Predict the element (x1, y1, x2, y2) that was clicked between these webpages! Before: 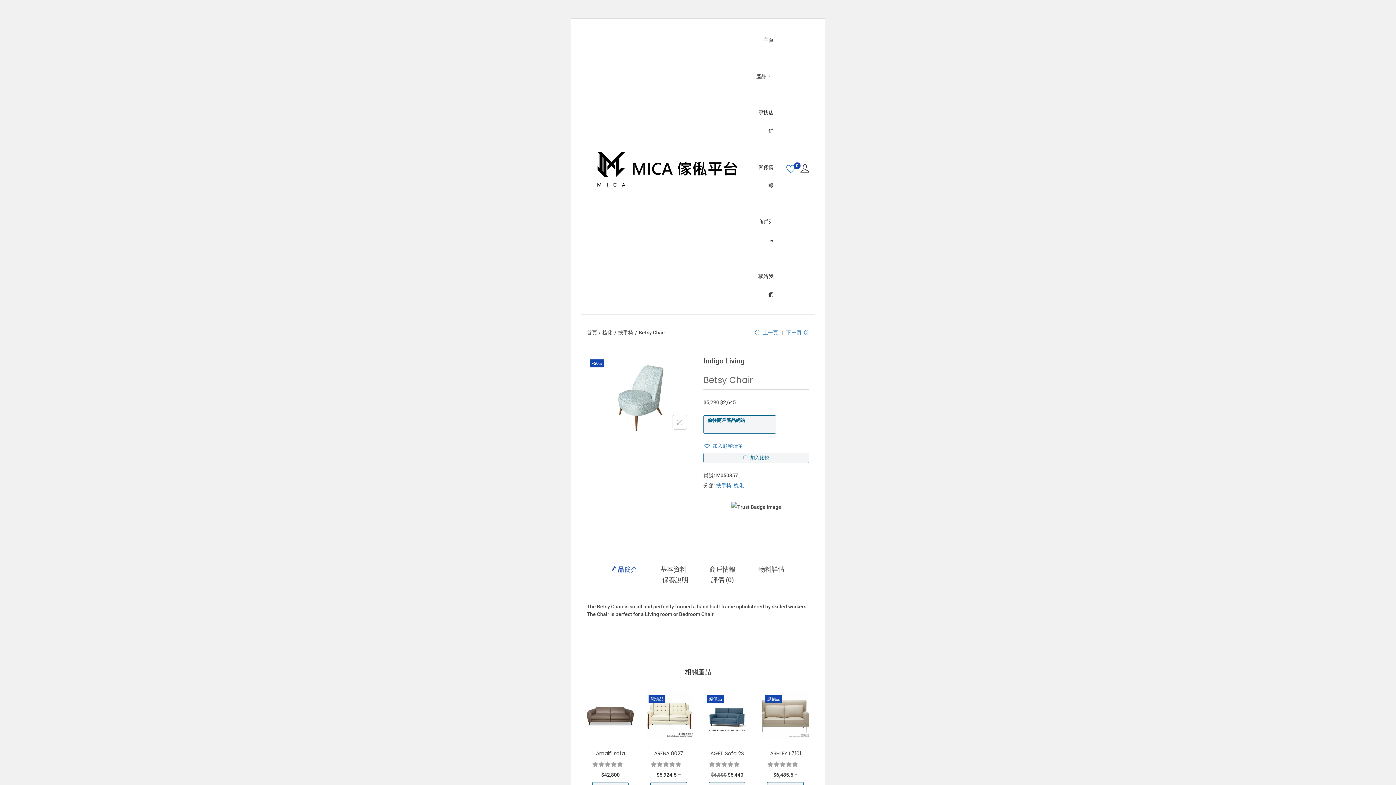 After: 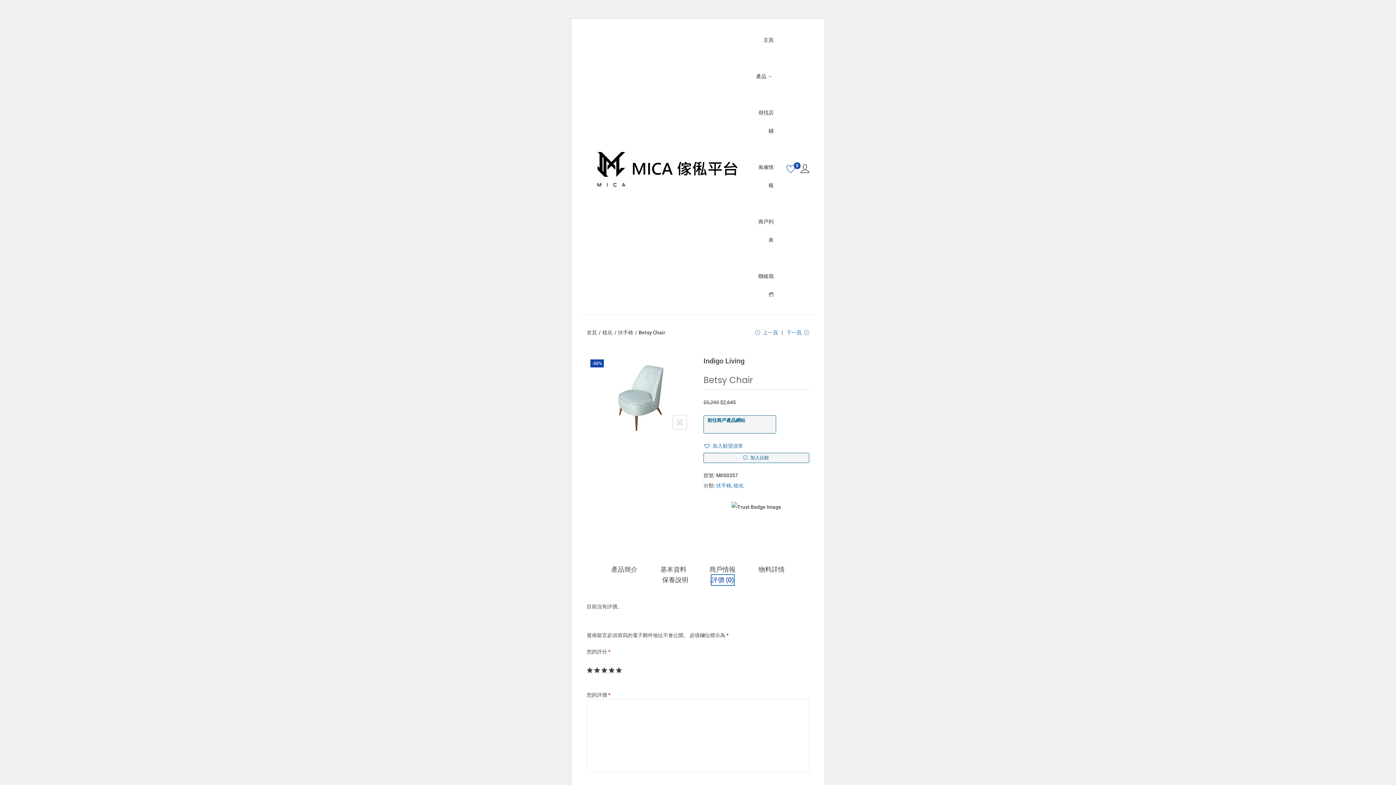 Action: label: 評價 (0) bbox: (711, 575, 734, 585)